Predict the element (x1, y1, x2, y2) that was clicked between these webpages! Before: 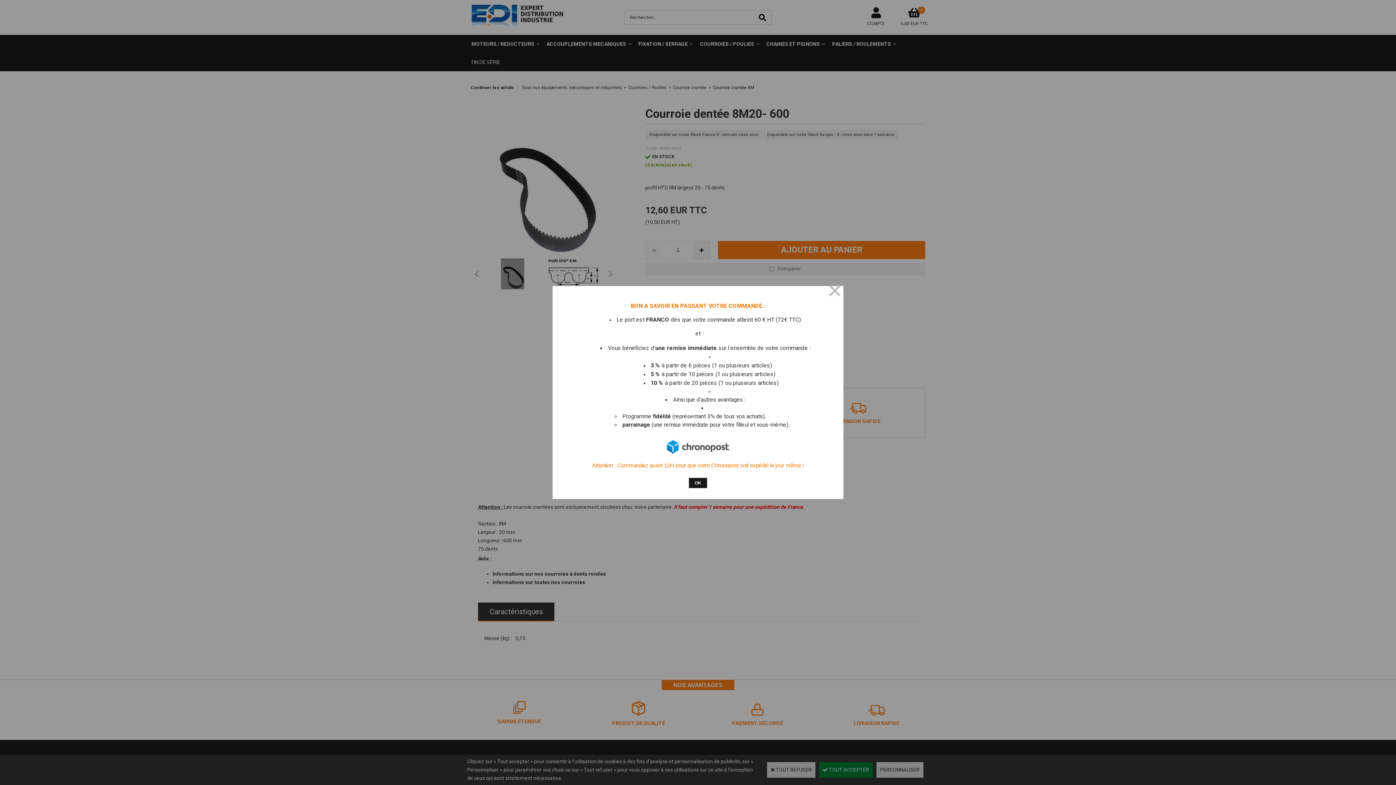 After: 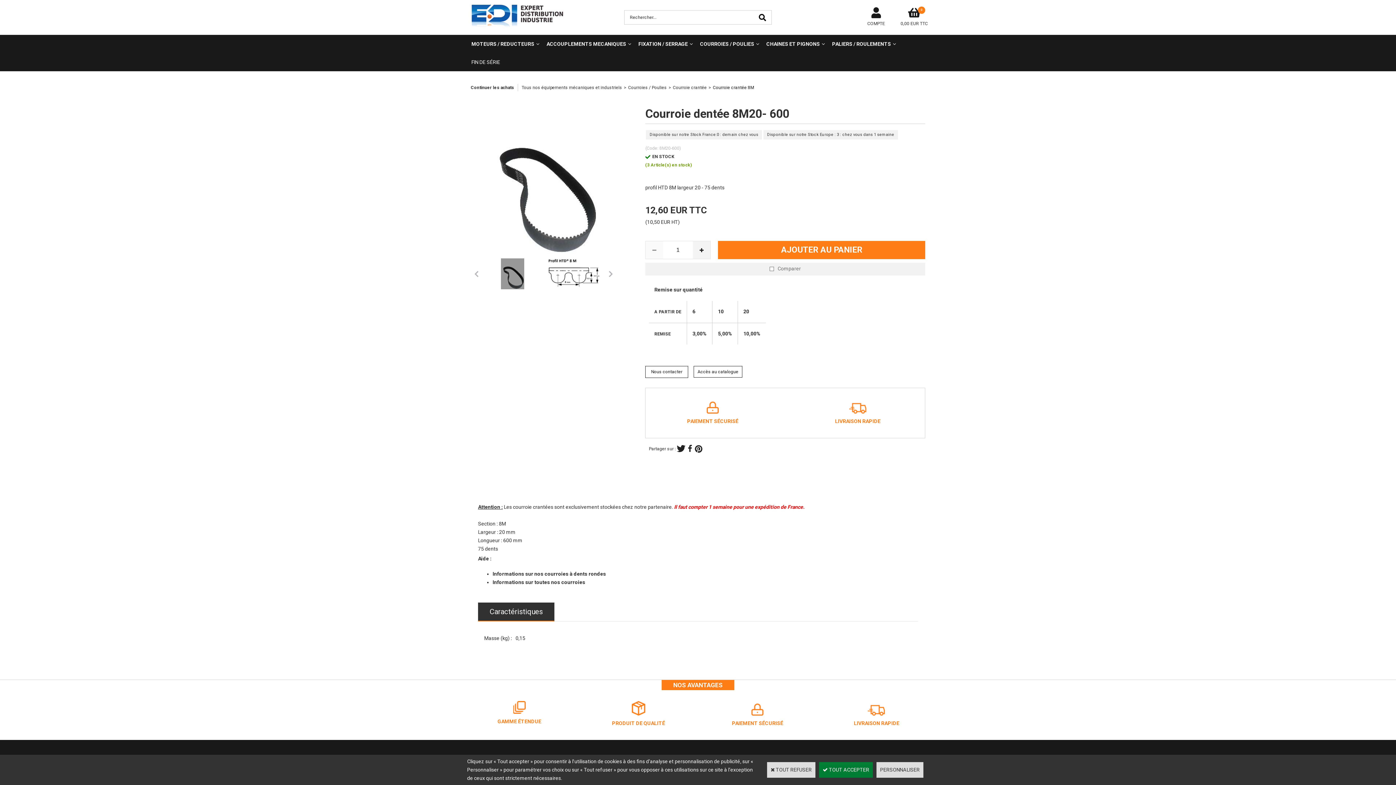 Action: bbox: (689, 478, 707, 488) label: OK